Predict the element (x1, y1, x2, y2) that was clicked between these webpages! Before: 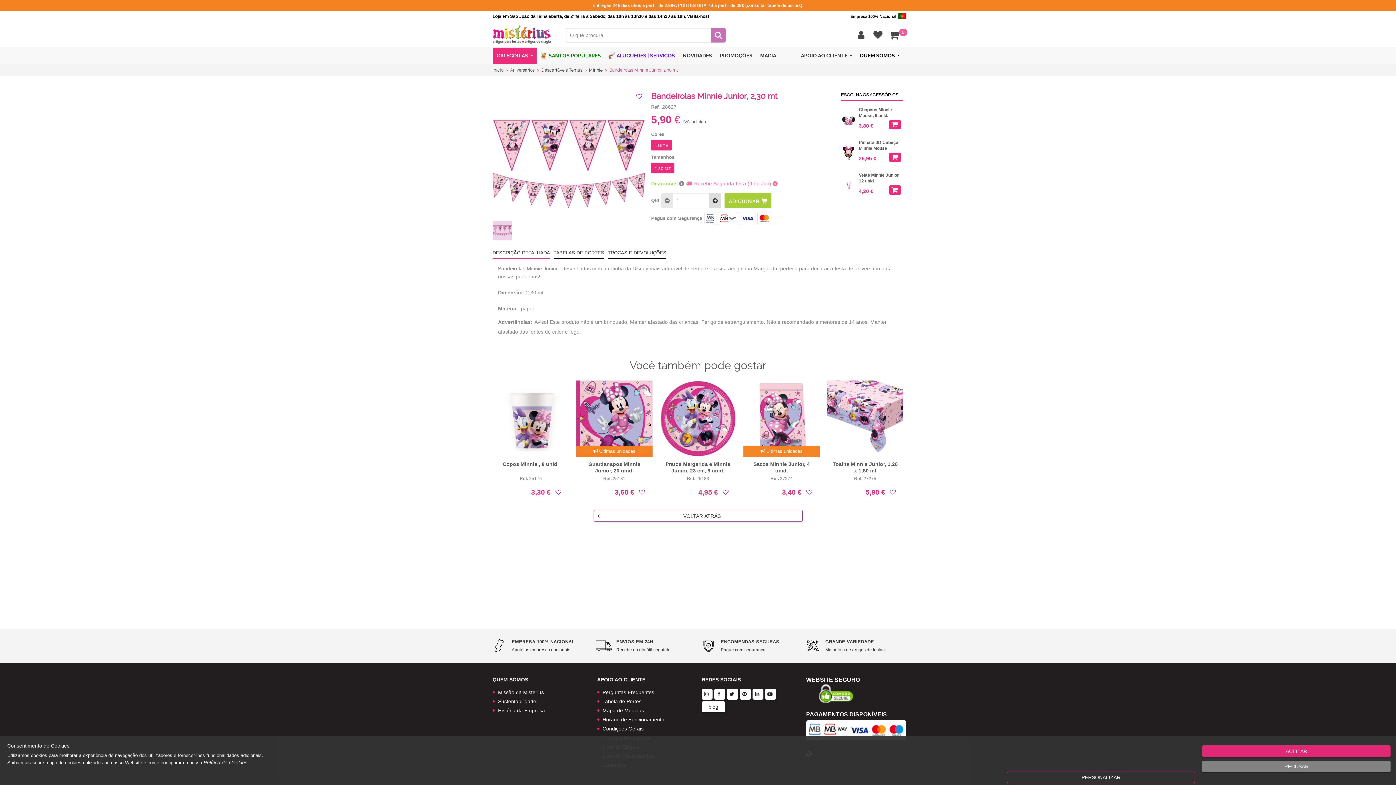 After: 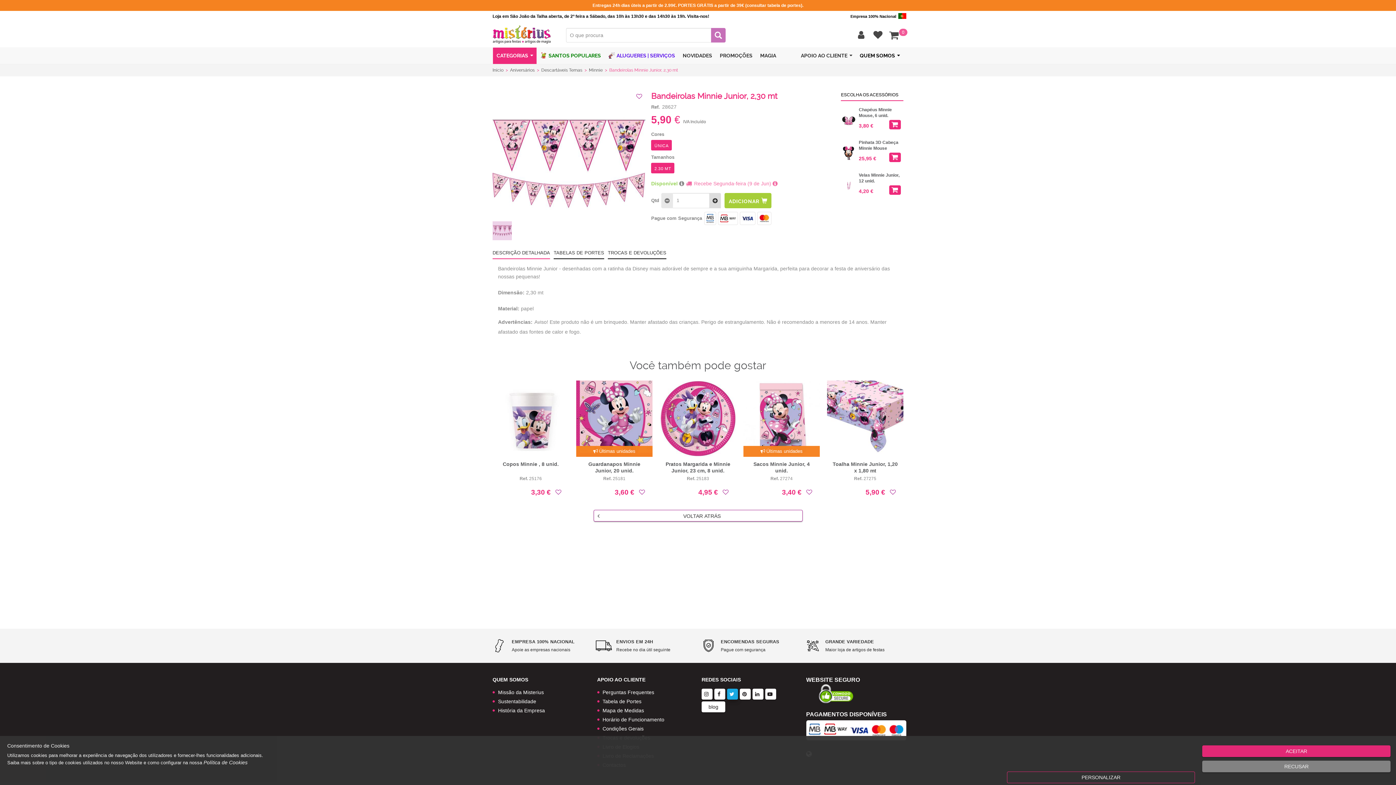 Action: bbox: (727, 689, 738, 700) label:  